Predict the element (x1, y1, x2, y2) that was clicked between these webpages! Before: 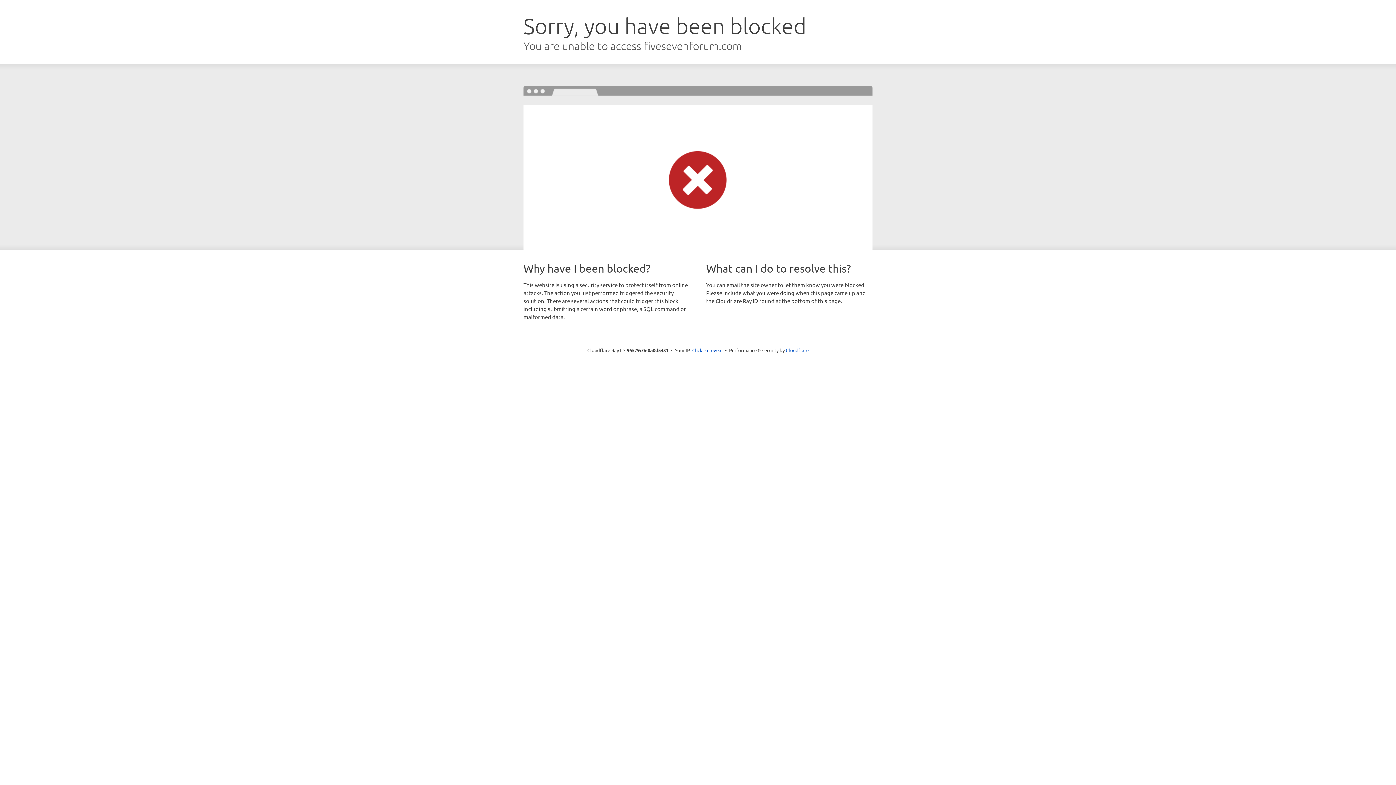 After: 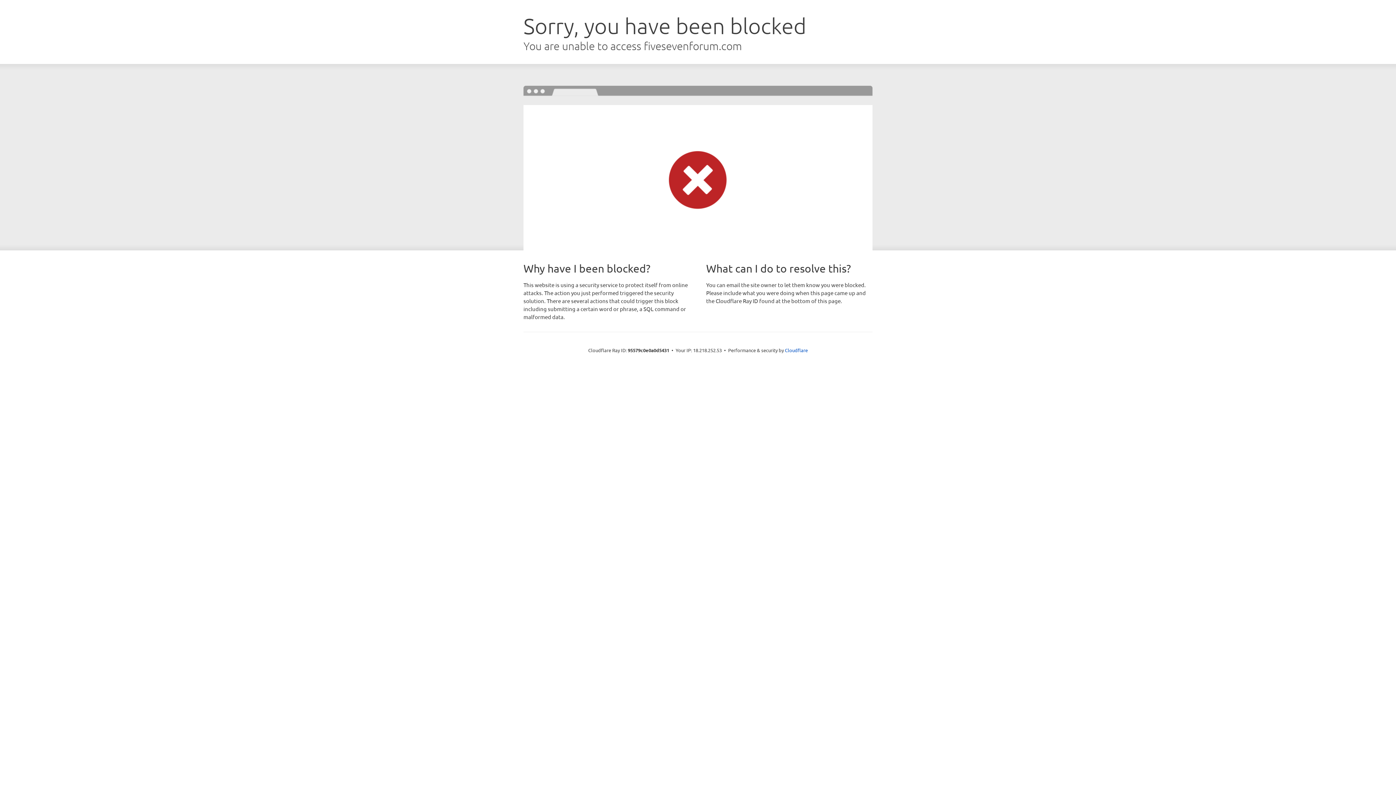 Action: bbox: (692, 346, 722, 353) label: Click to reveal